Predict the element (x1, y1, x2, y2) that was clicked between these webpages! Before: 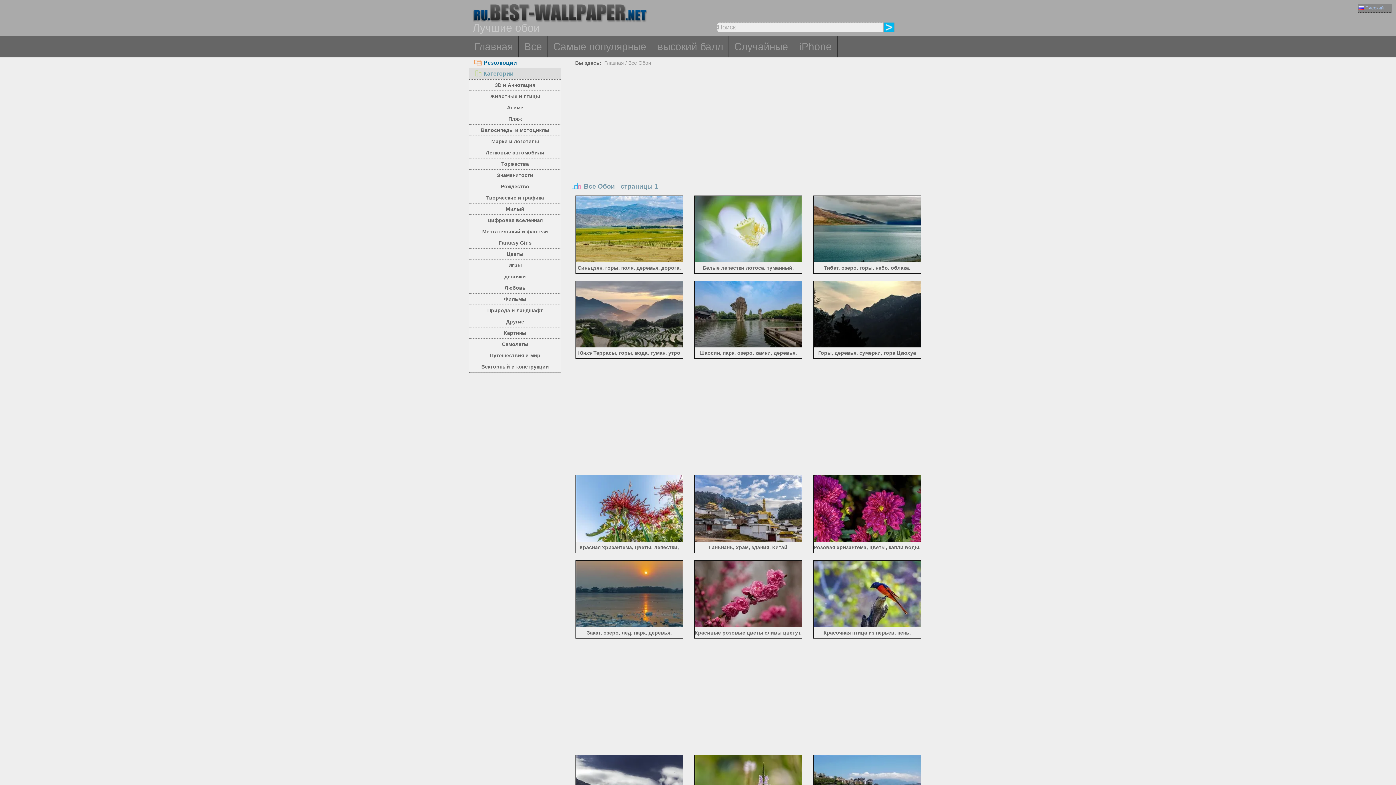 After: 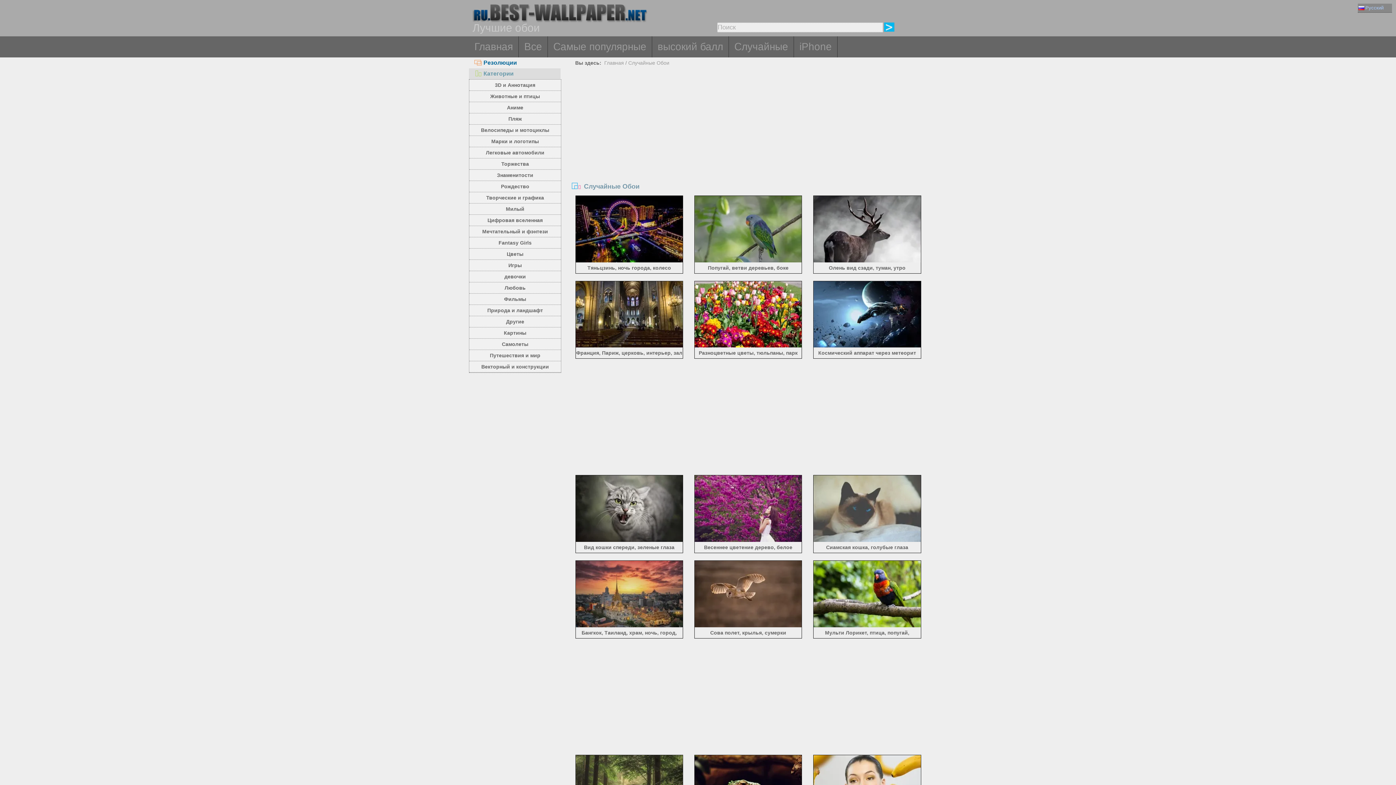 Action: label: Случайные bbox: (729, 36, 794, 57)